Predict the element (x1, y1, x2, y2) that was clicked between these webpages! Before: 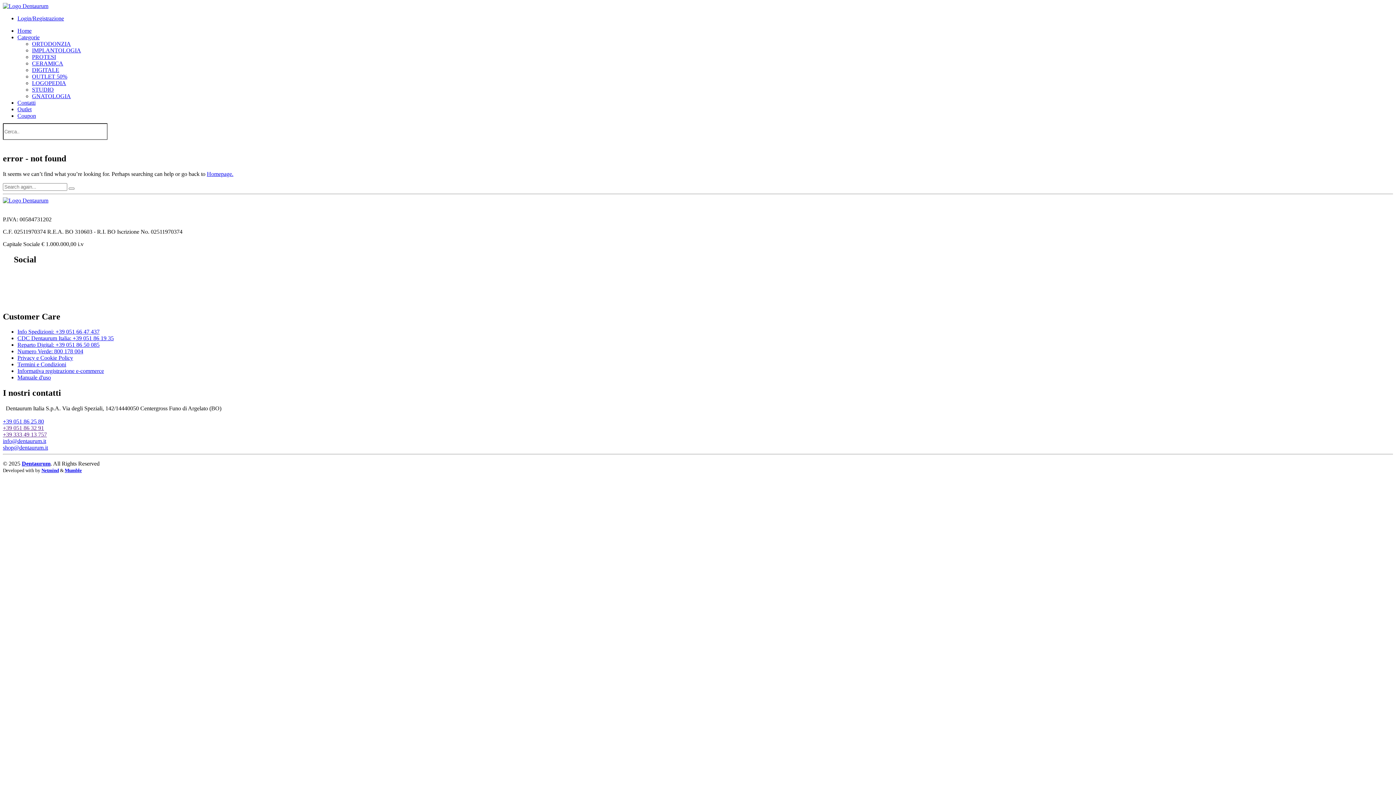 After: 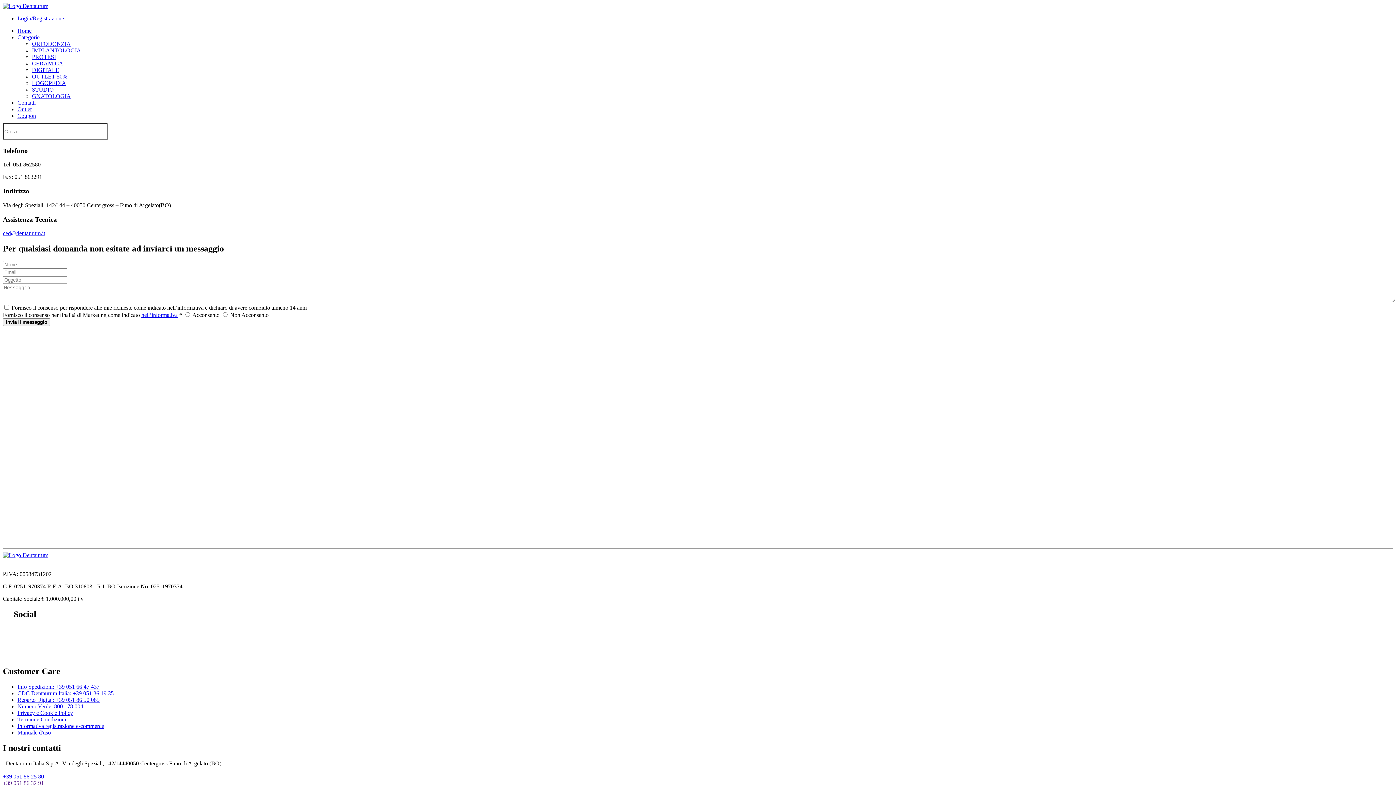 Action: label: Contatti bbox: (17, 99, 35, 105)